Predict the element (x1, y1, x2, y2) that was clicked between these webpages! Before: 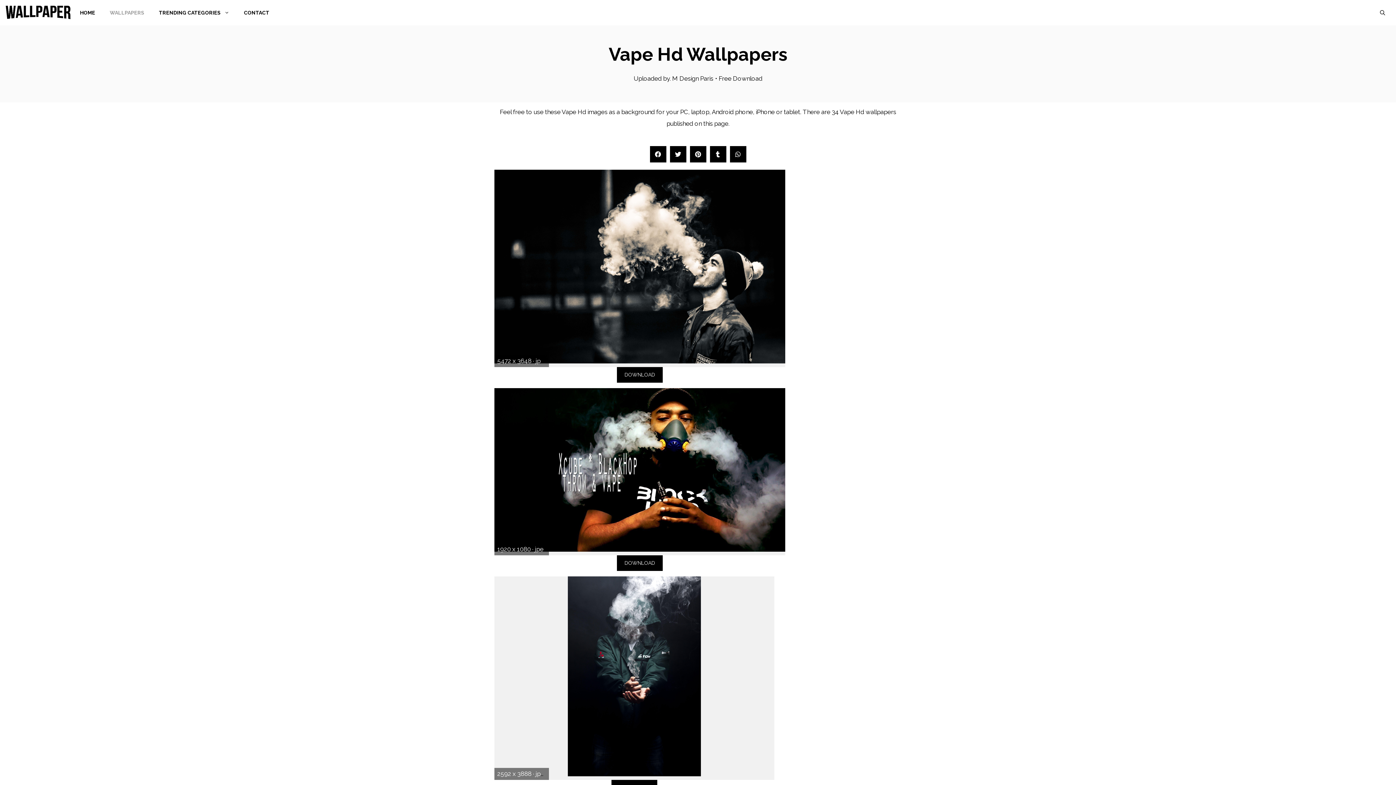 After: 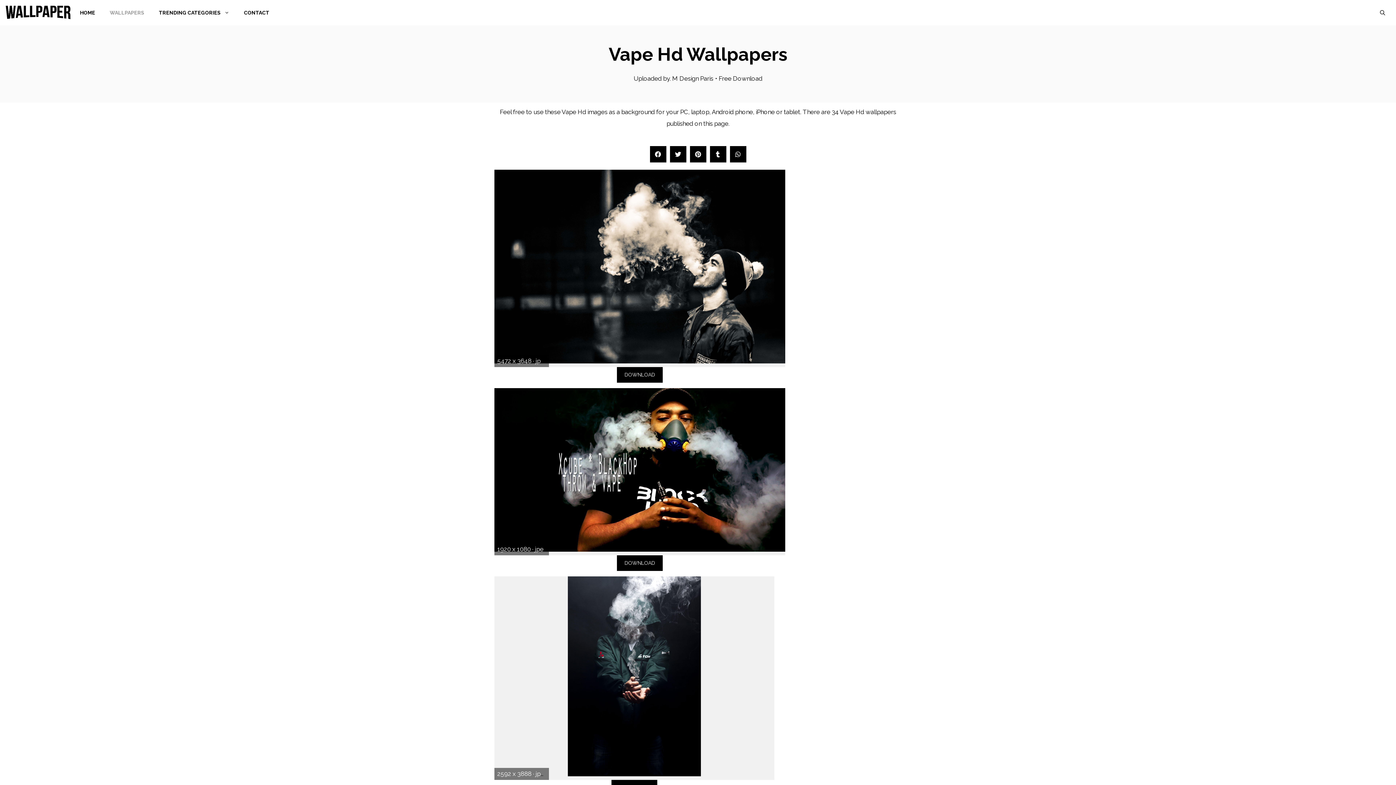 Action: label: Share on pinterest bbox: (690, 146, 706, 162)